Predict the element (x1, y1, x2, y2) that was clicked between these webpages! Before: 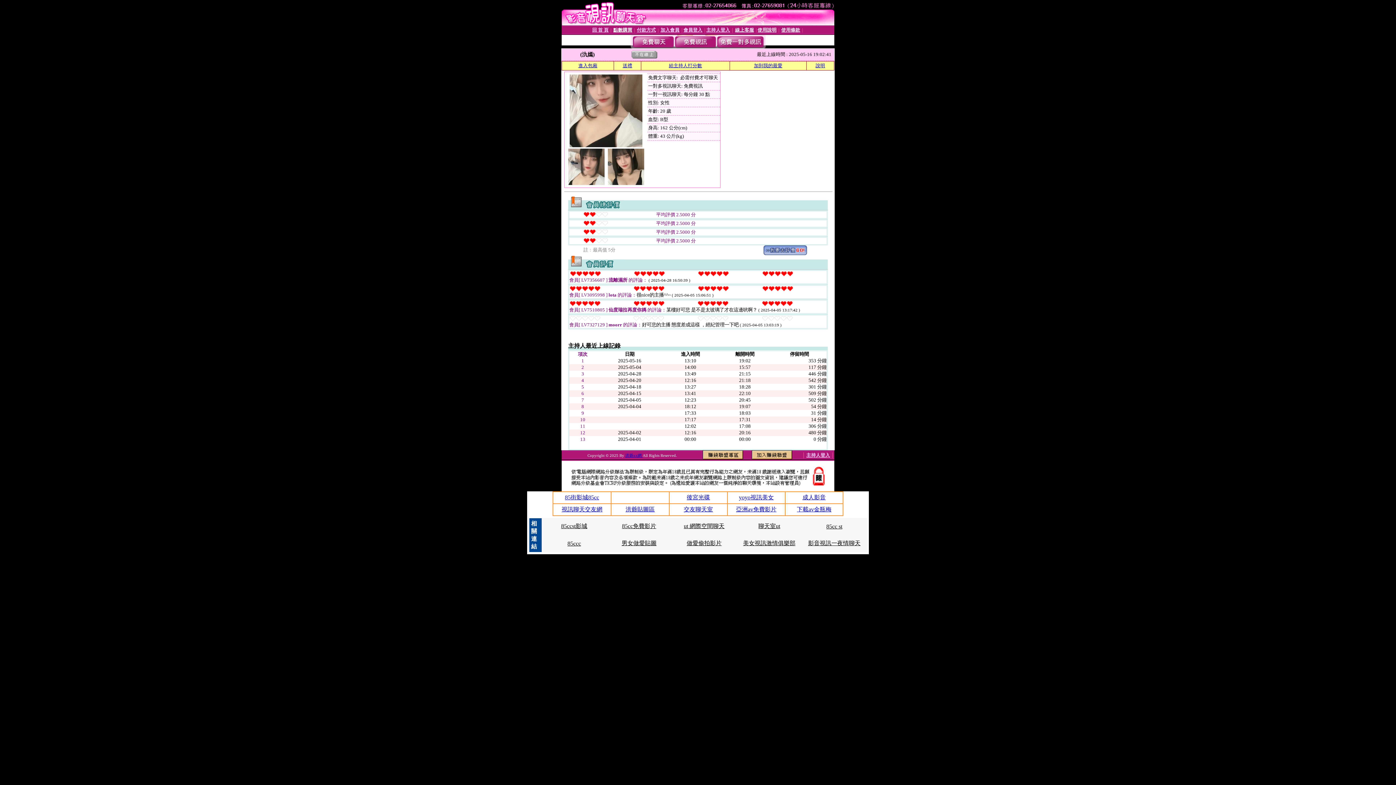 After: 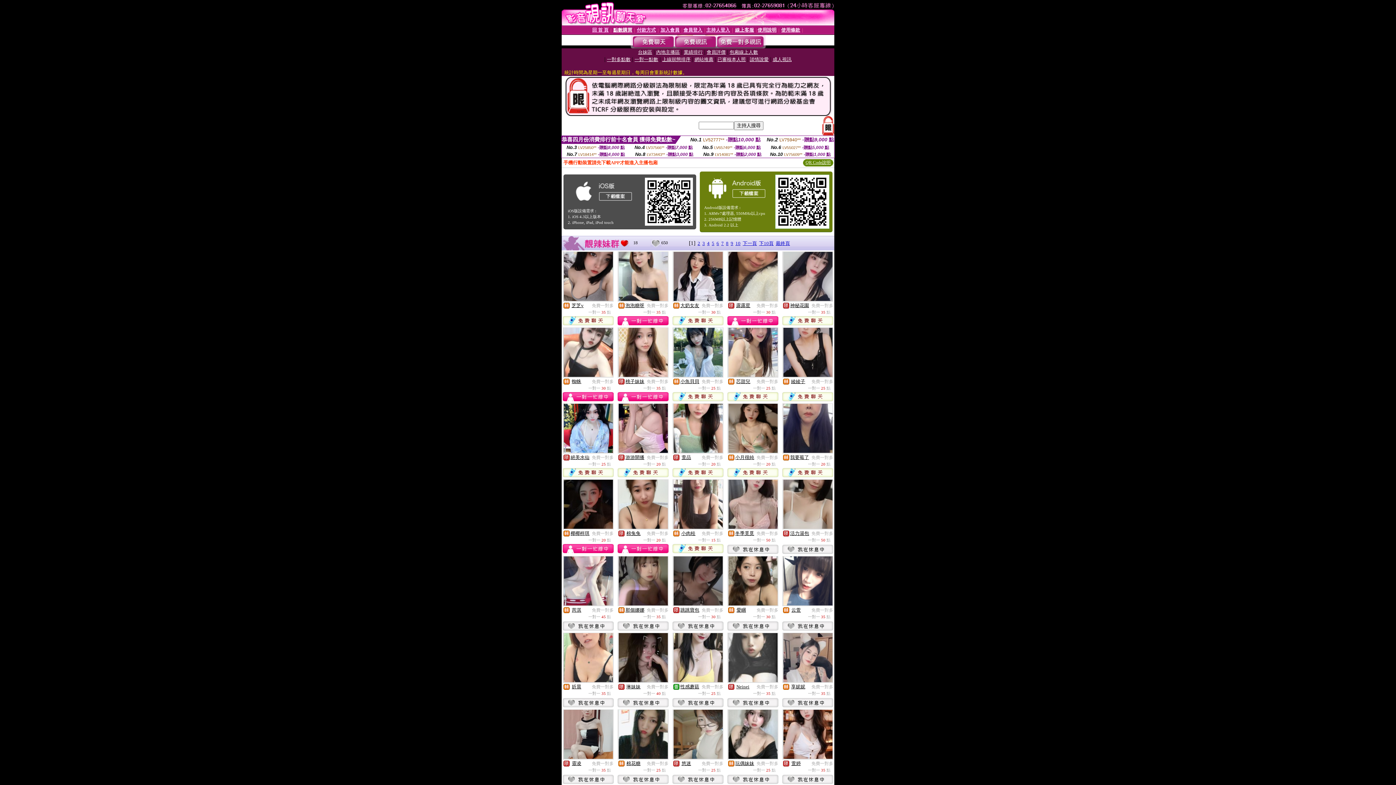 Action: bbox: (716, 43, 764, 49)